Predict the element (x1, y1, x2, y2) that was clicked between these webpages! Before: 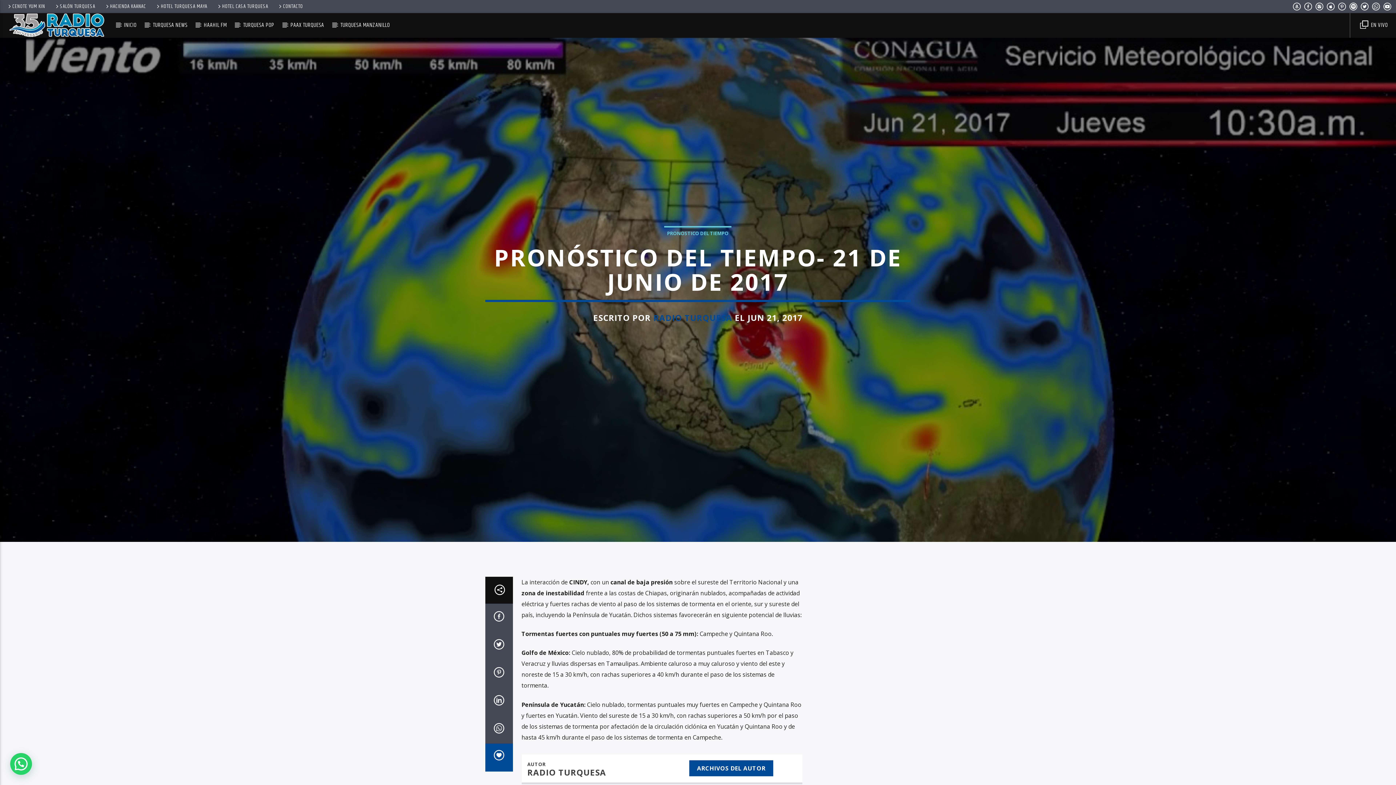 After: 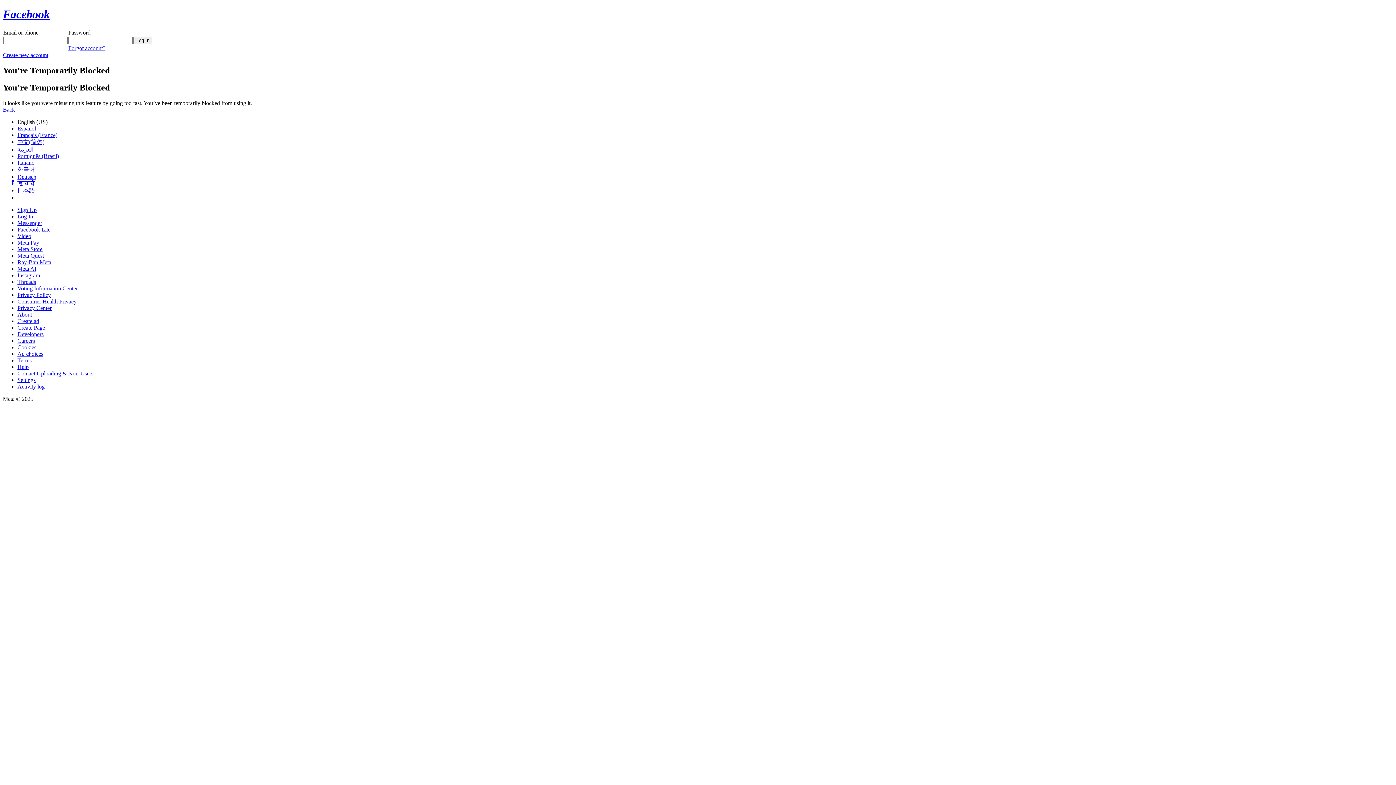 Action: bbox: (101, 2, 148, 10) label: HACIENDA KAANAC